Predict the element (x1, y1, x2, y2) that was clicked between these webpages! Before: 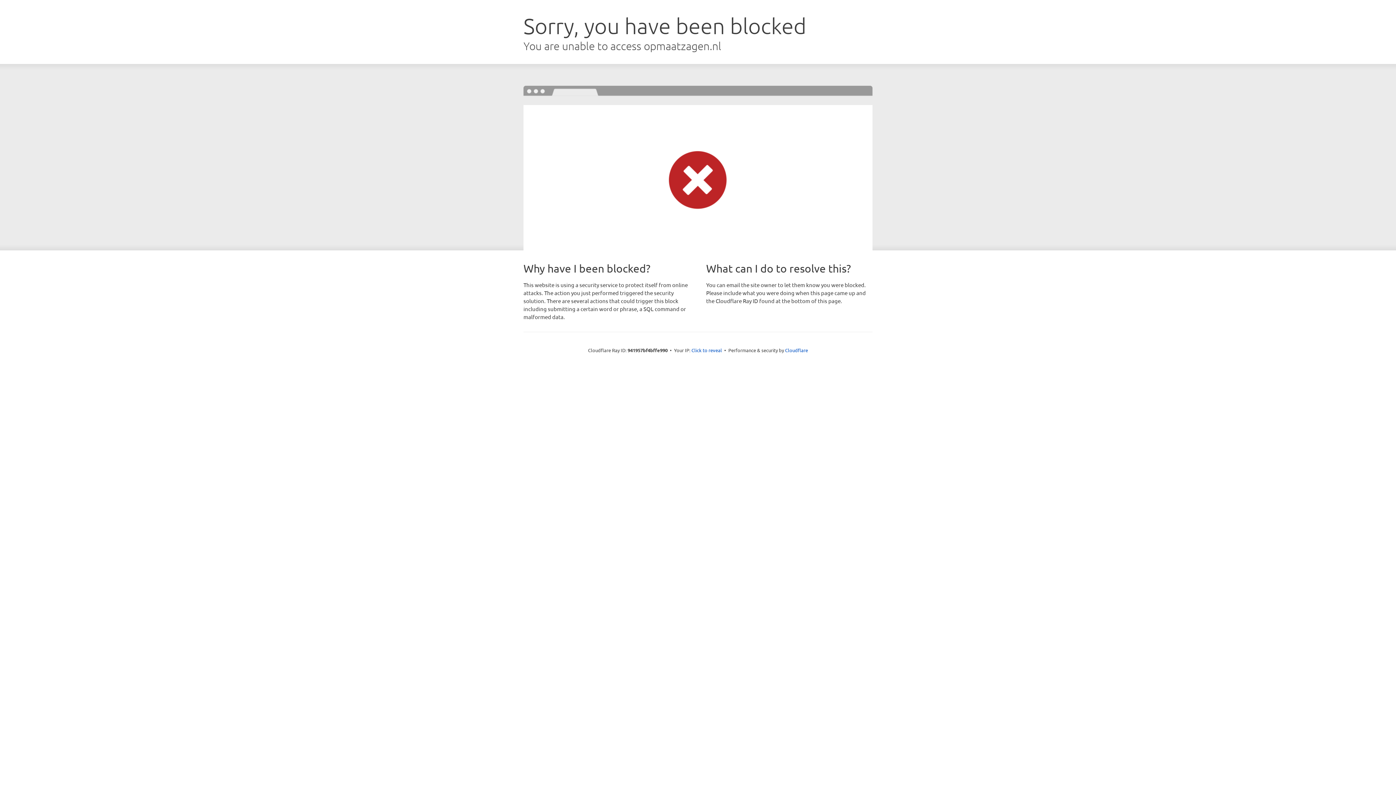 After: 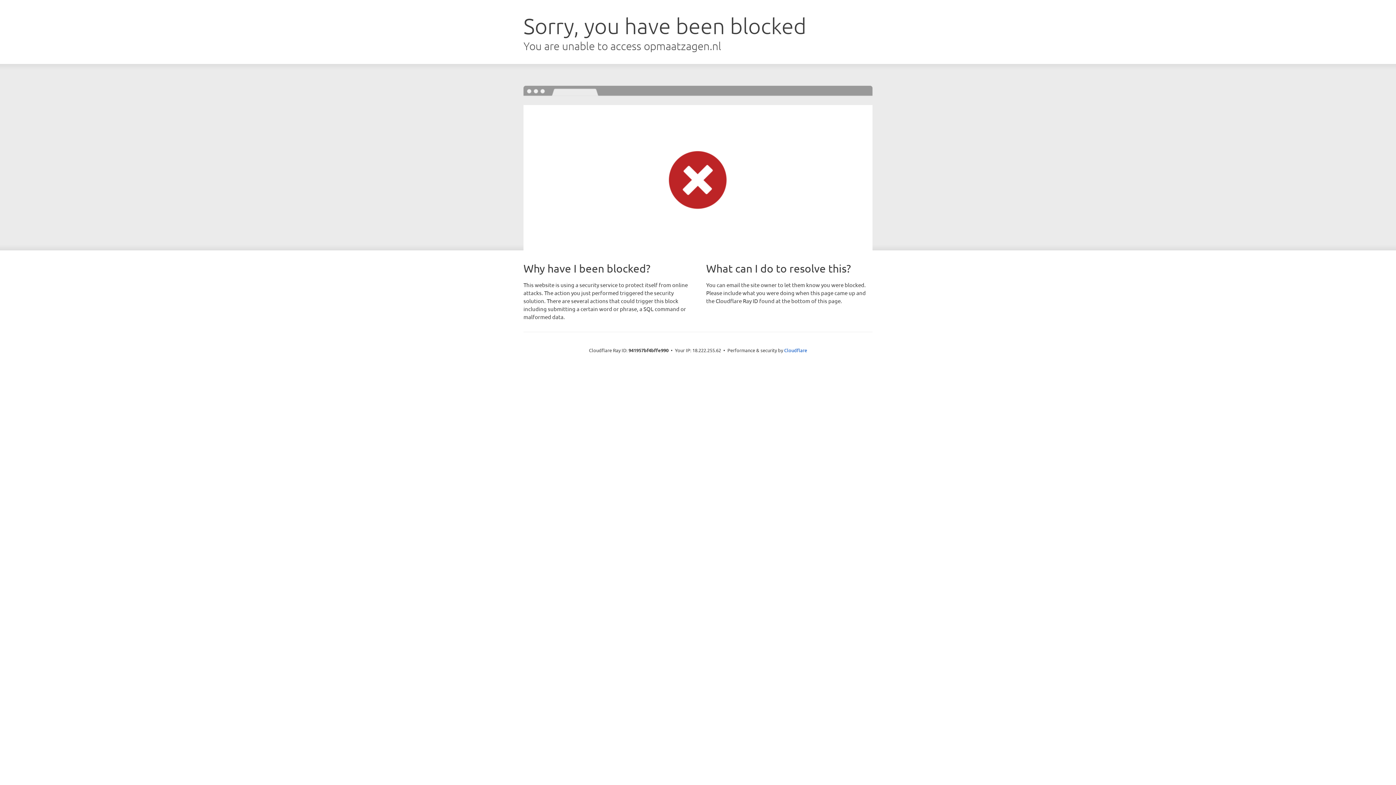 Action: bbox: (691, 346, 722, 353) label: Click to reveal